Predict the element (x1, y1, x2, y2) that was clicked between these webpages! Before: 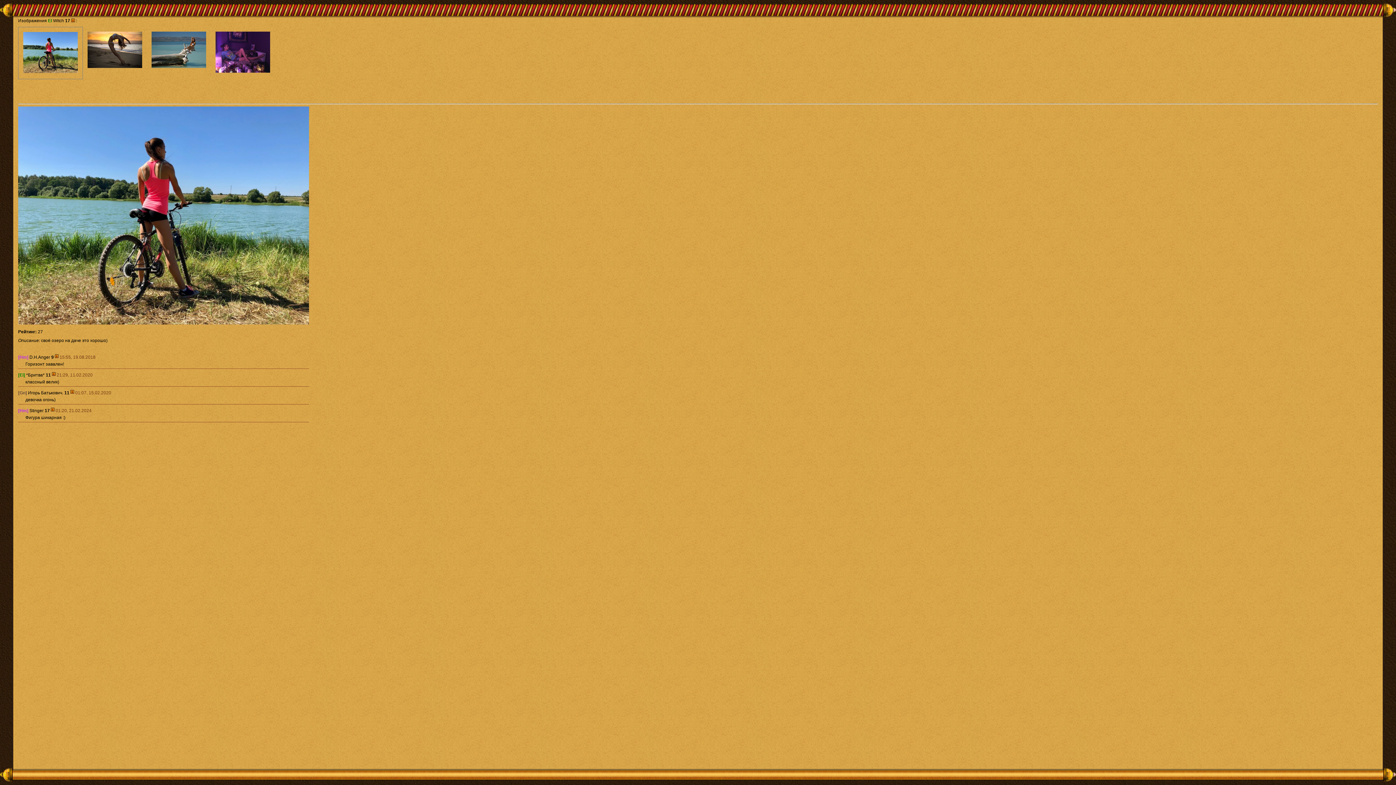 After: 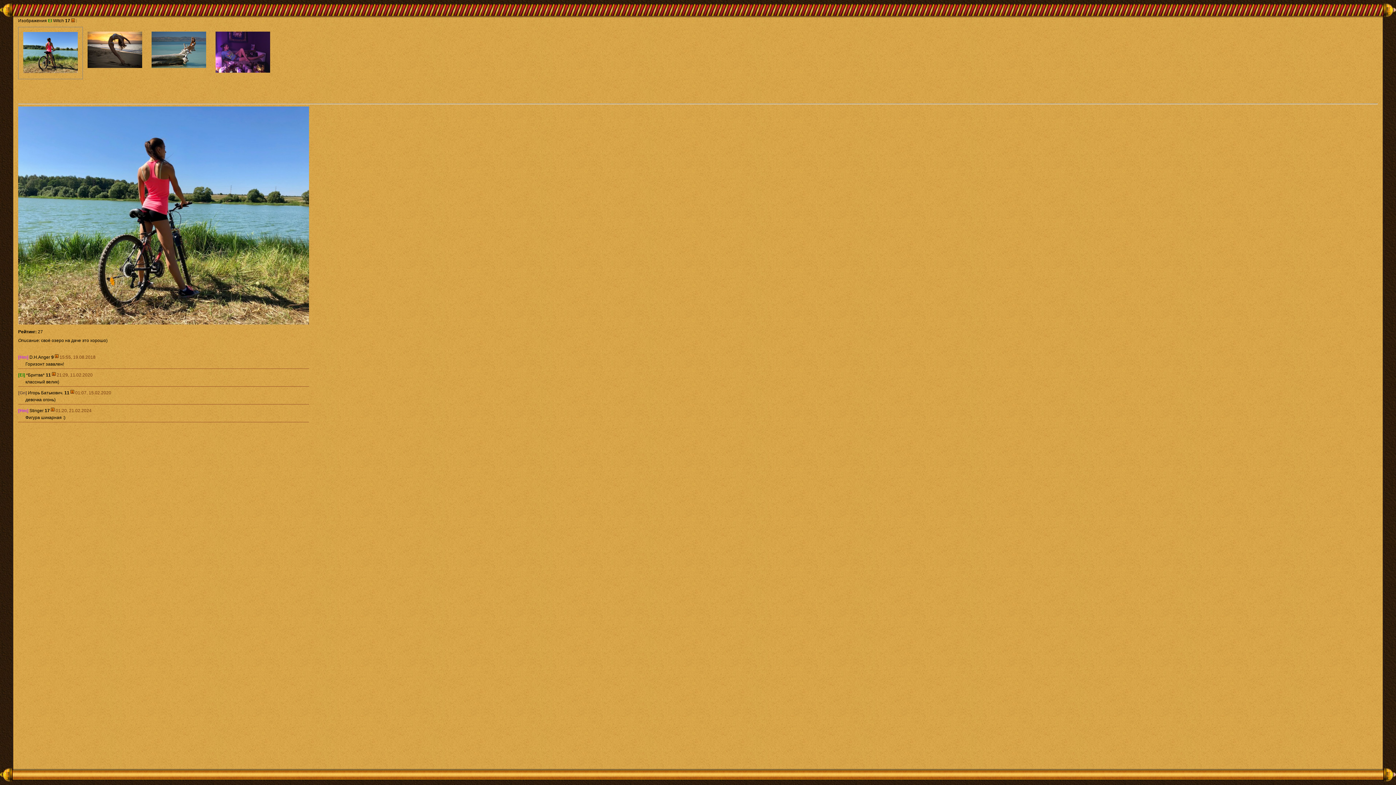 Action: bbox: (54, 354, 58, 360)